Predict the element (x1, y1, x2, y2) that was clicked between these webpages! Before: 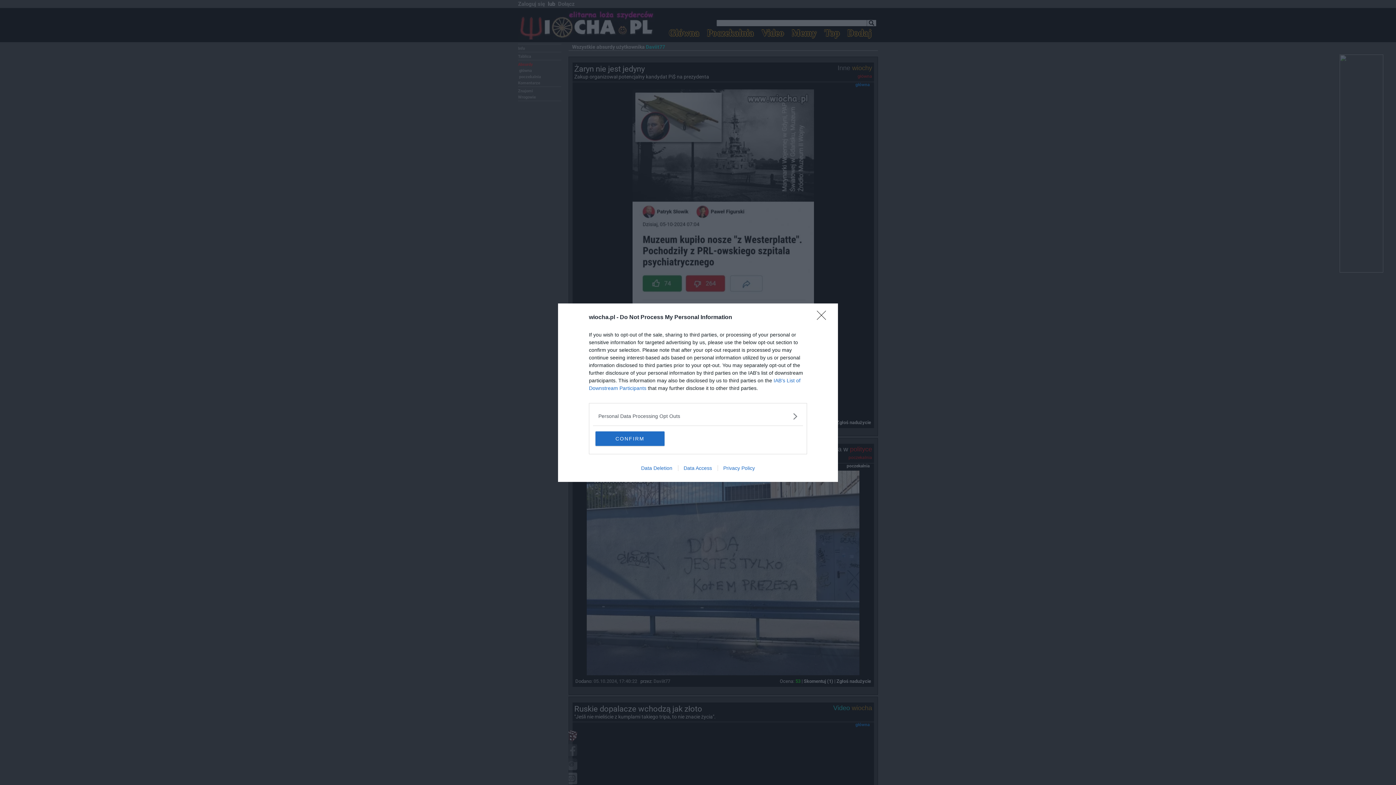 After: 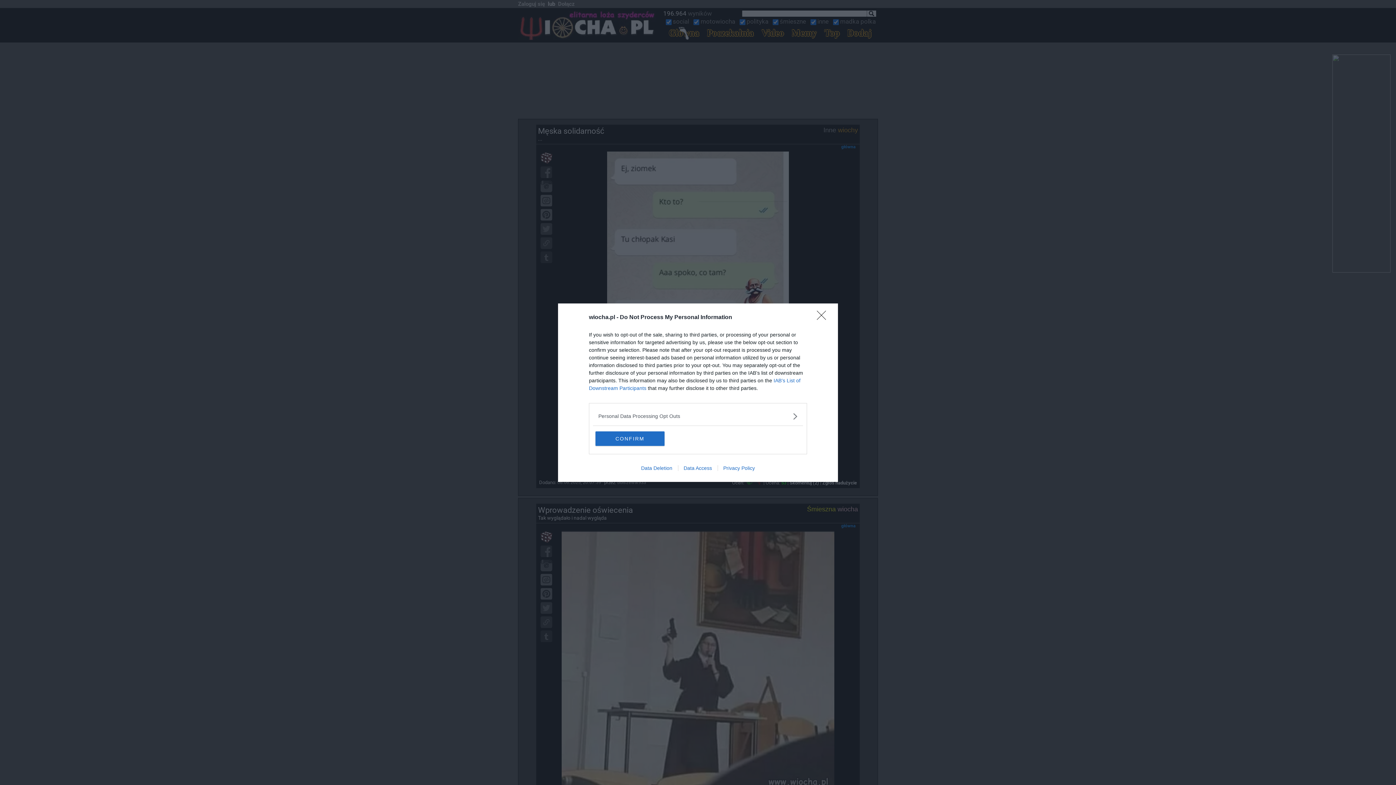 Action: bbox: (678, 465, 717, 471) label: Data Access